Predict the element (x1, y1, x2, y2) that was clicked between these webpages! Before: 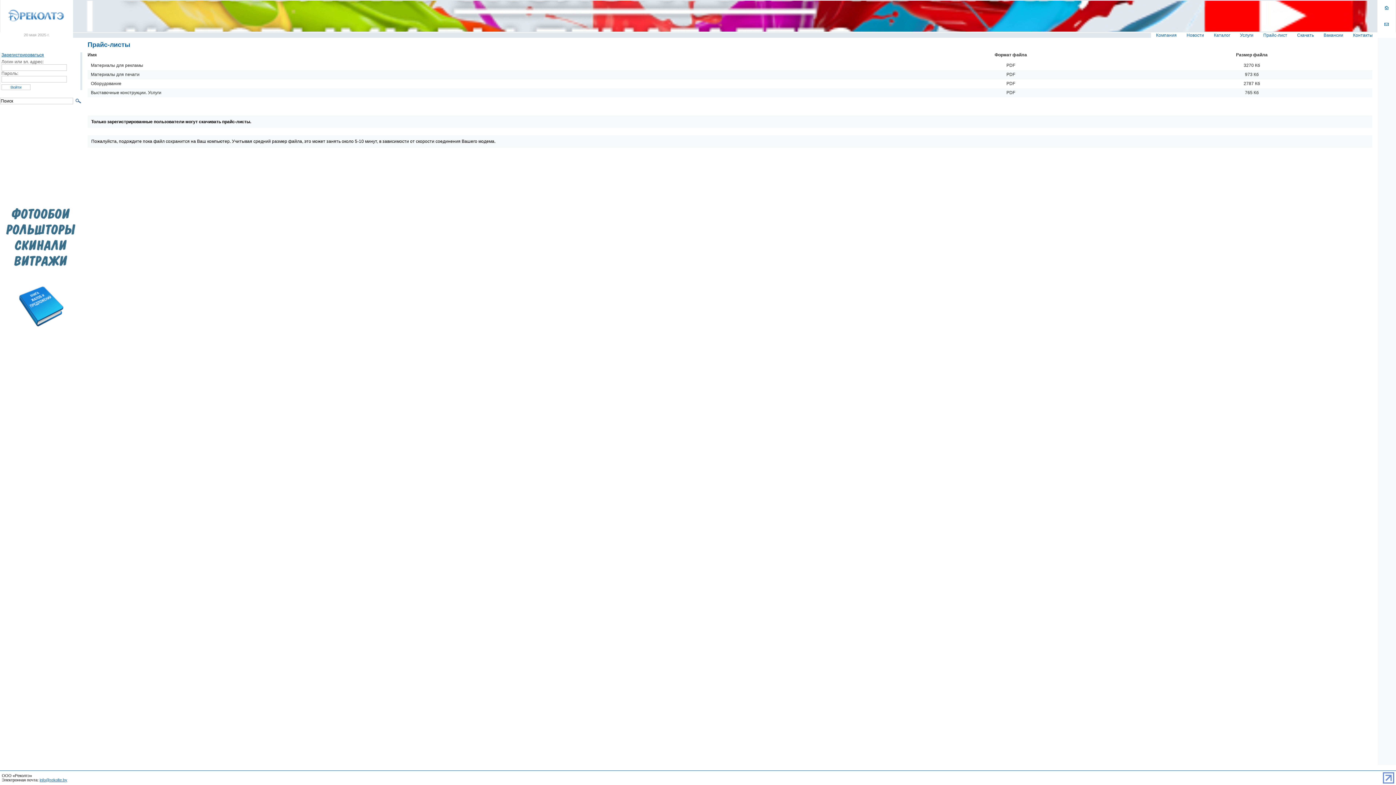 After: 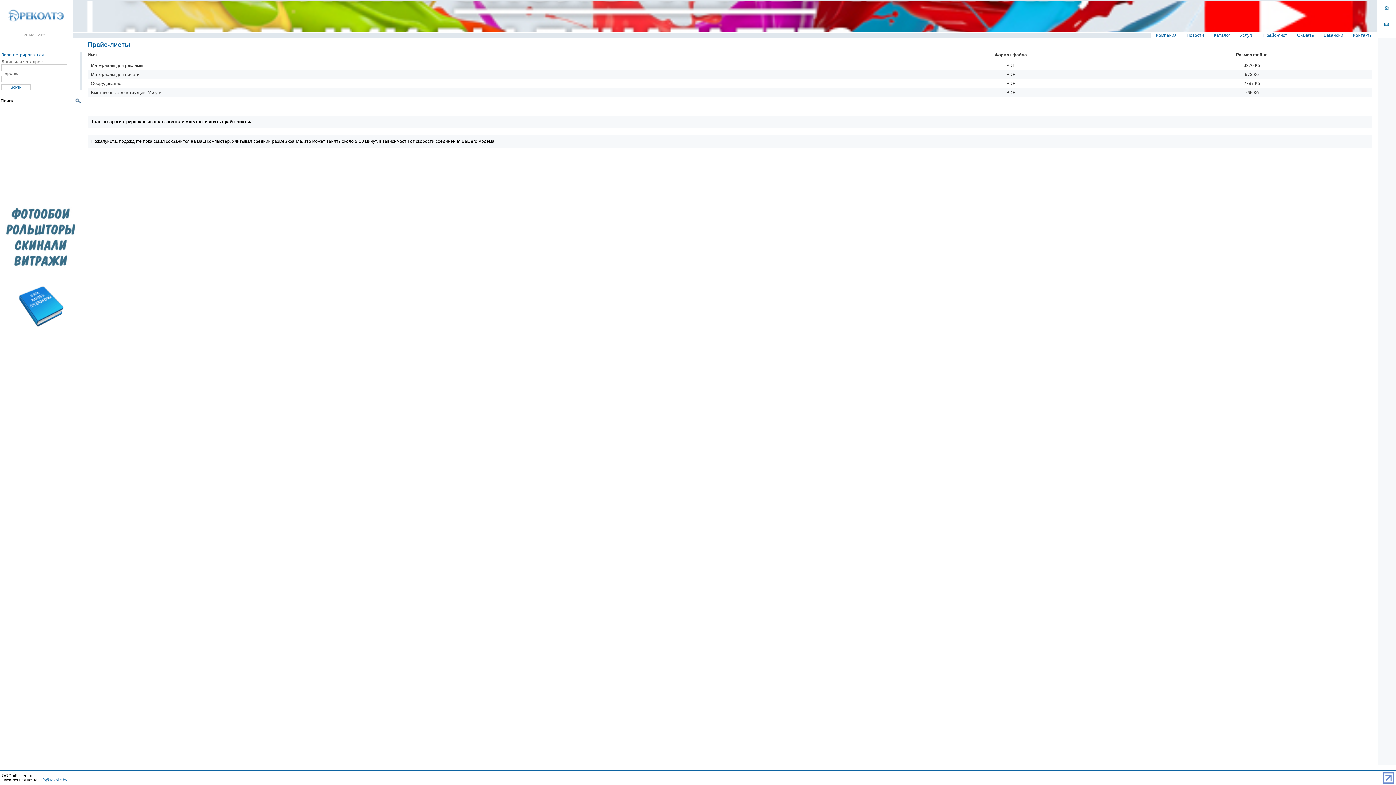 Action: label: Выставочные конструкции. Услуги bbox: (90, 90, 161, 95)